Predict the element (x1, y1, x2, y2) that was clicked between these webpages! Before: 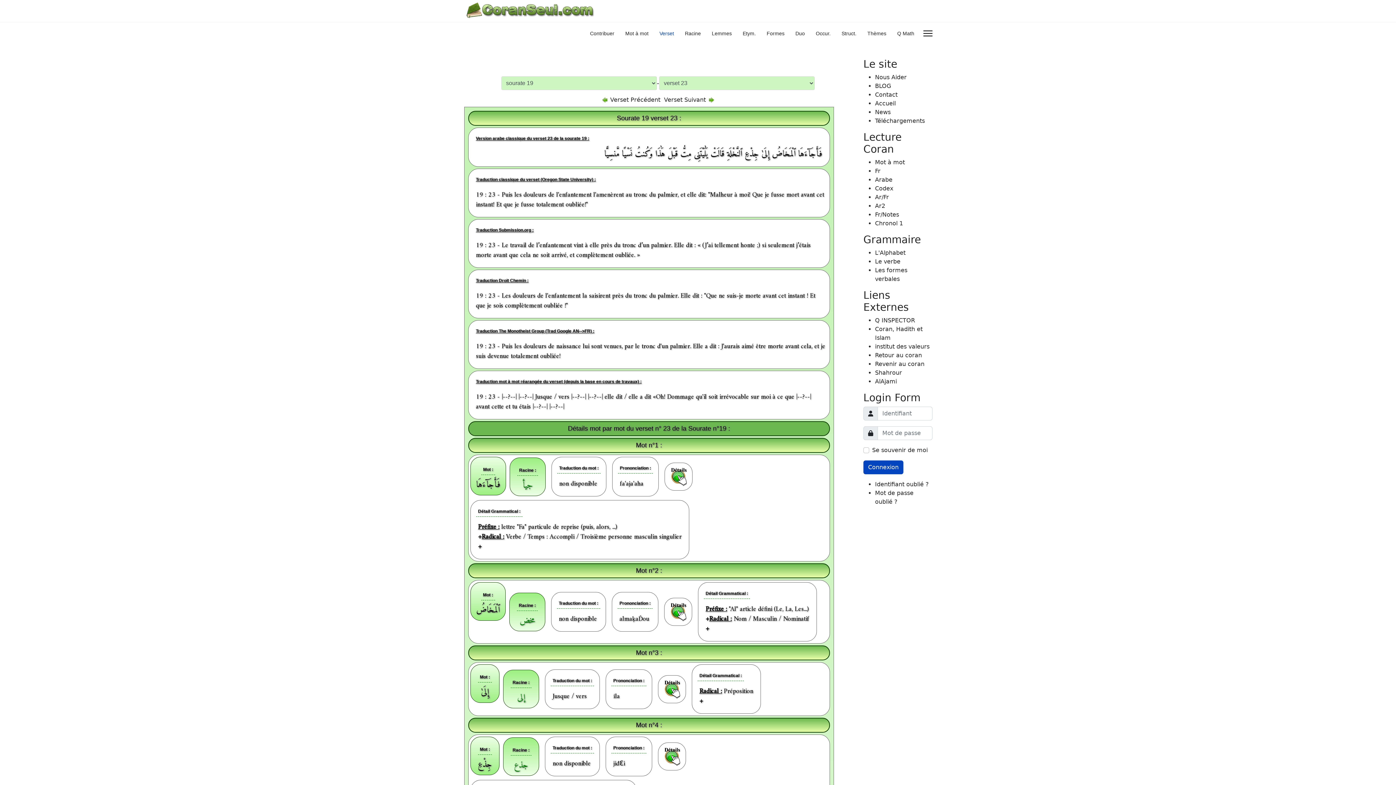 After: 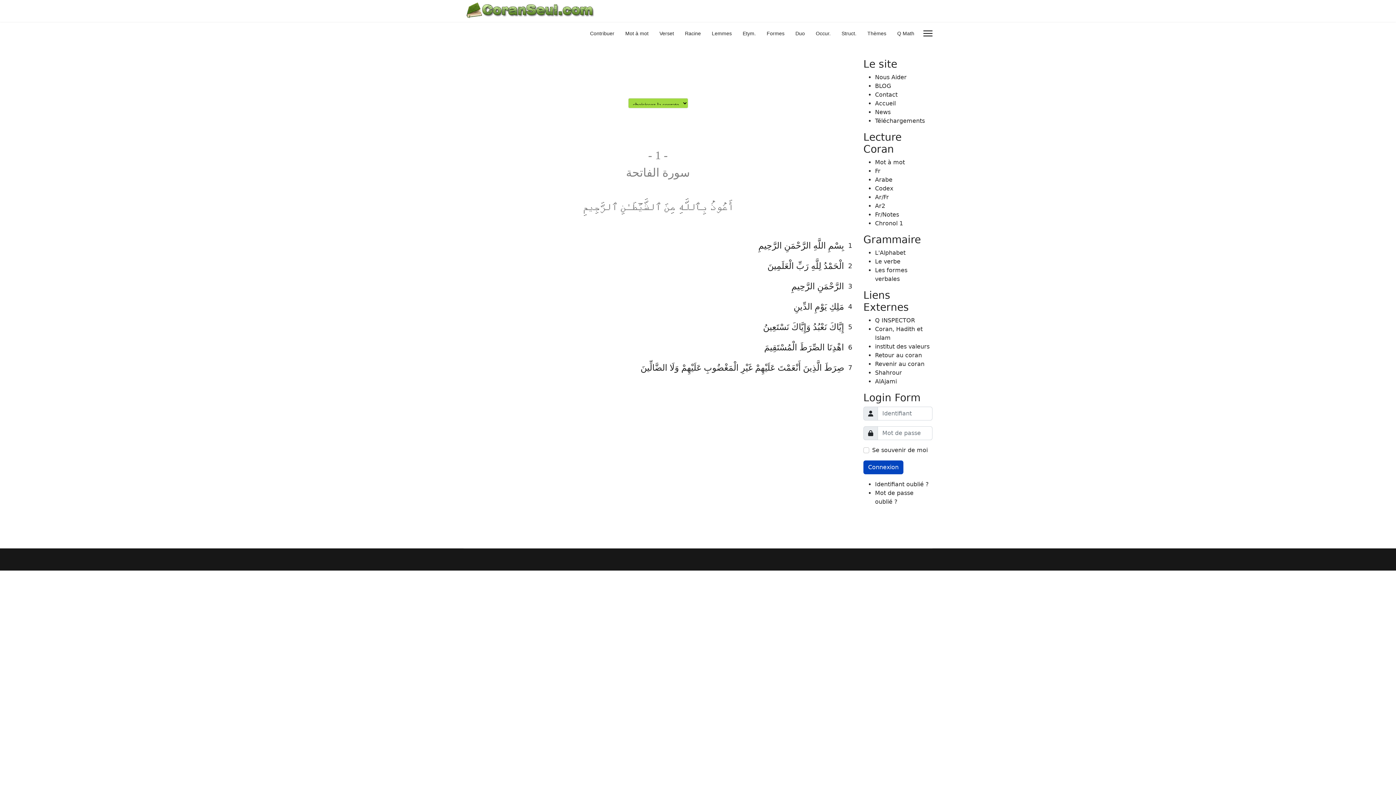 Action: bbox: (875, 176, 892, 183) label: Arabe